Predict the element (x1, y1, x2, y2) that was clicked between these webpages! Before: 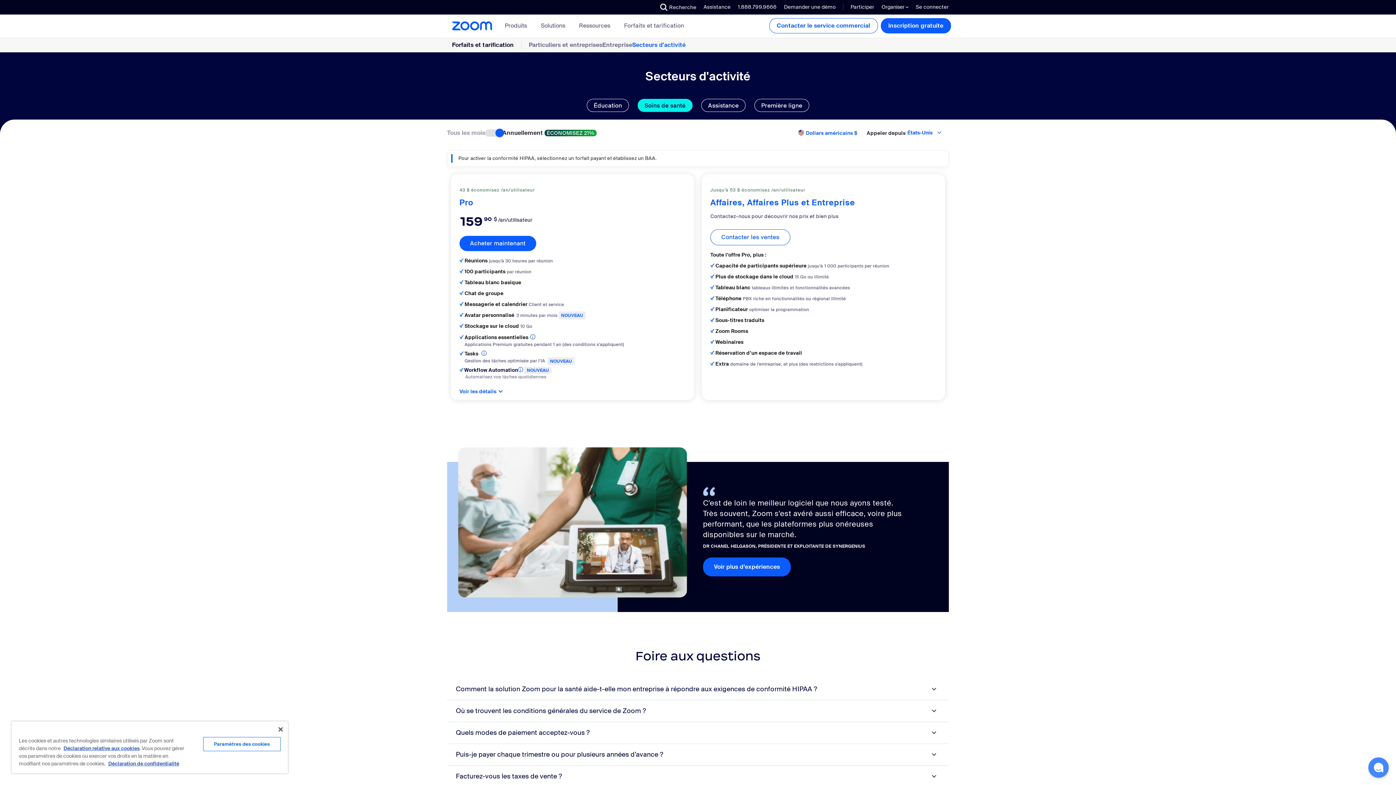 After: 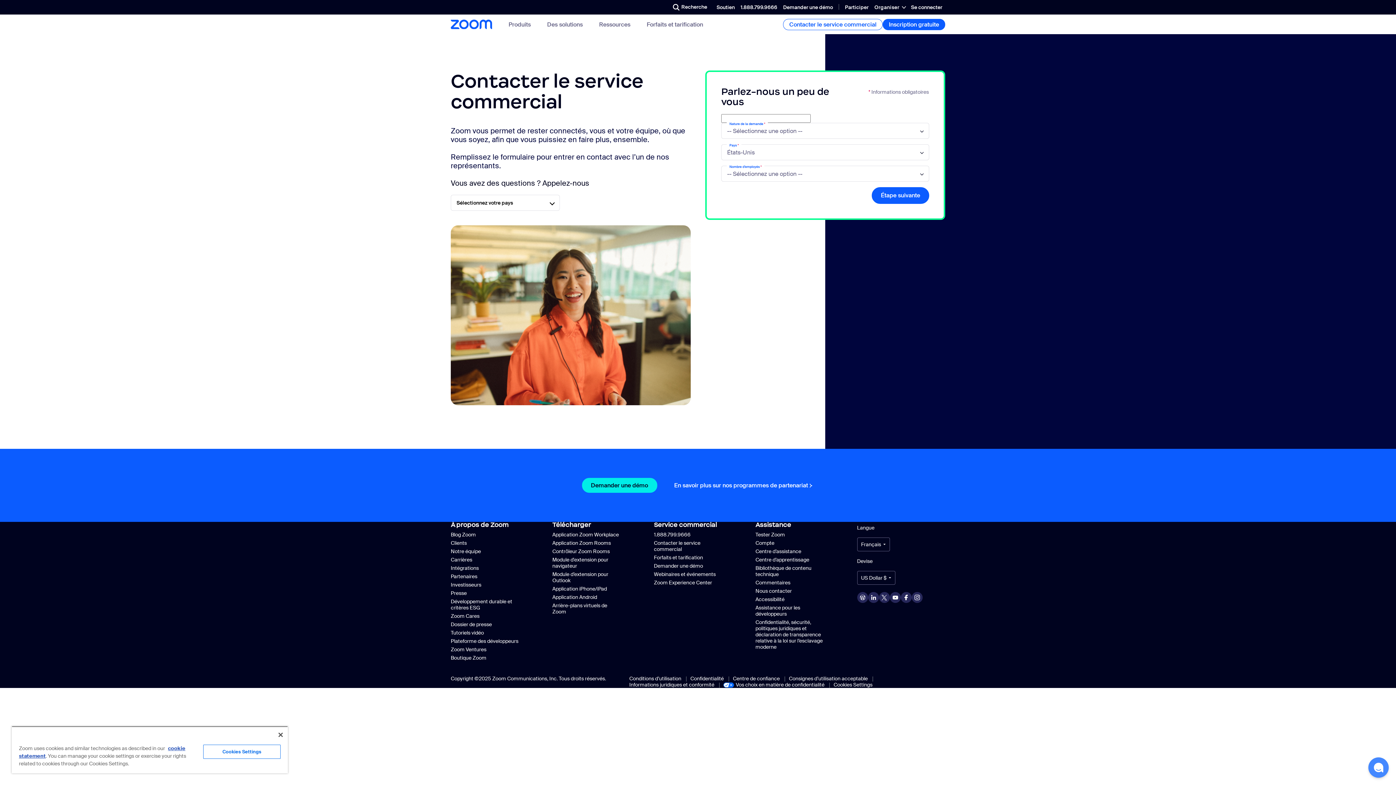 Action: bbox: (769, 18, 878, 33) label: Contacter le service commercial